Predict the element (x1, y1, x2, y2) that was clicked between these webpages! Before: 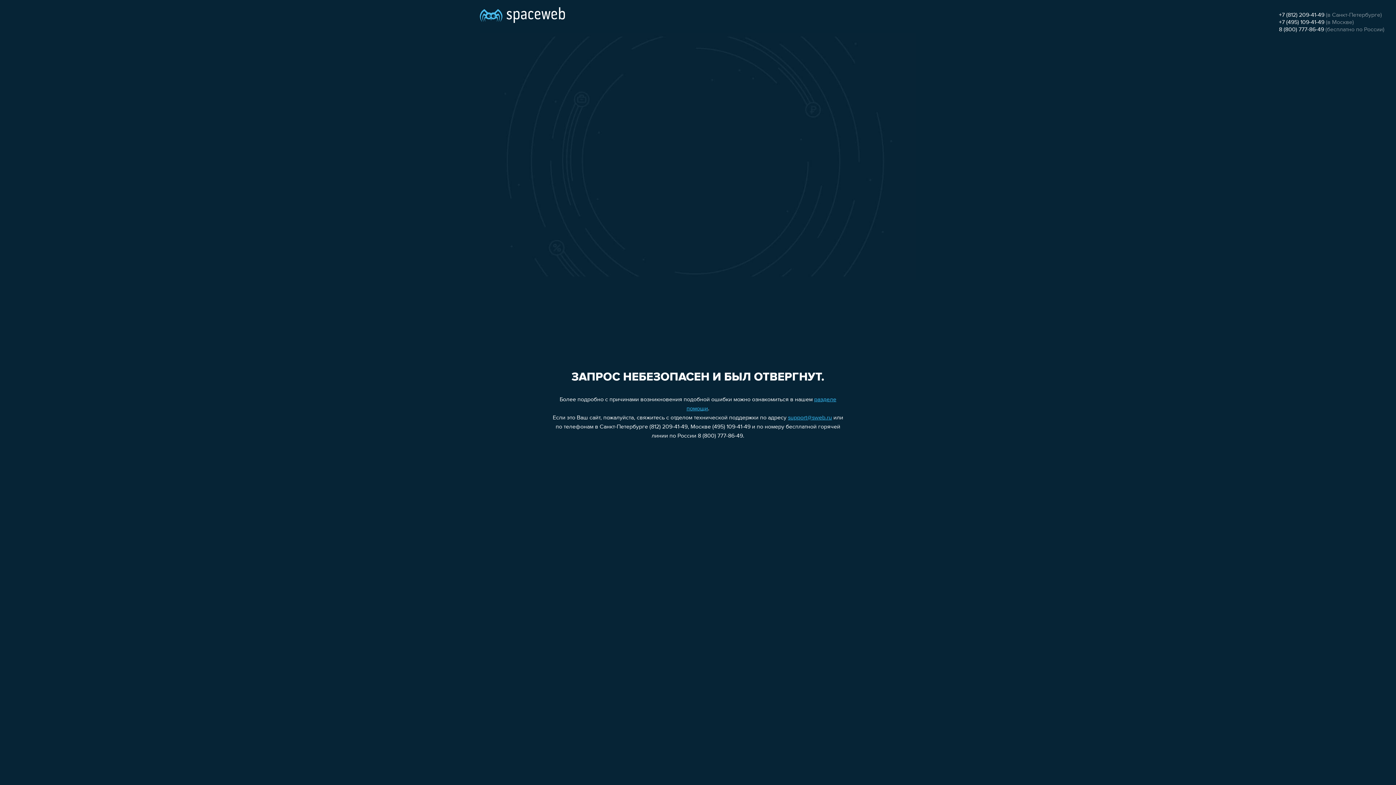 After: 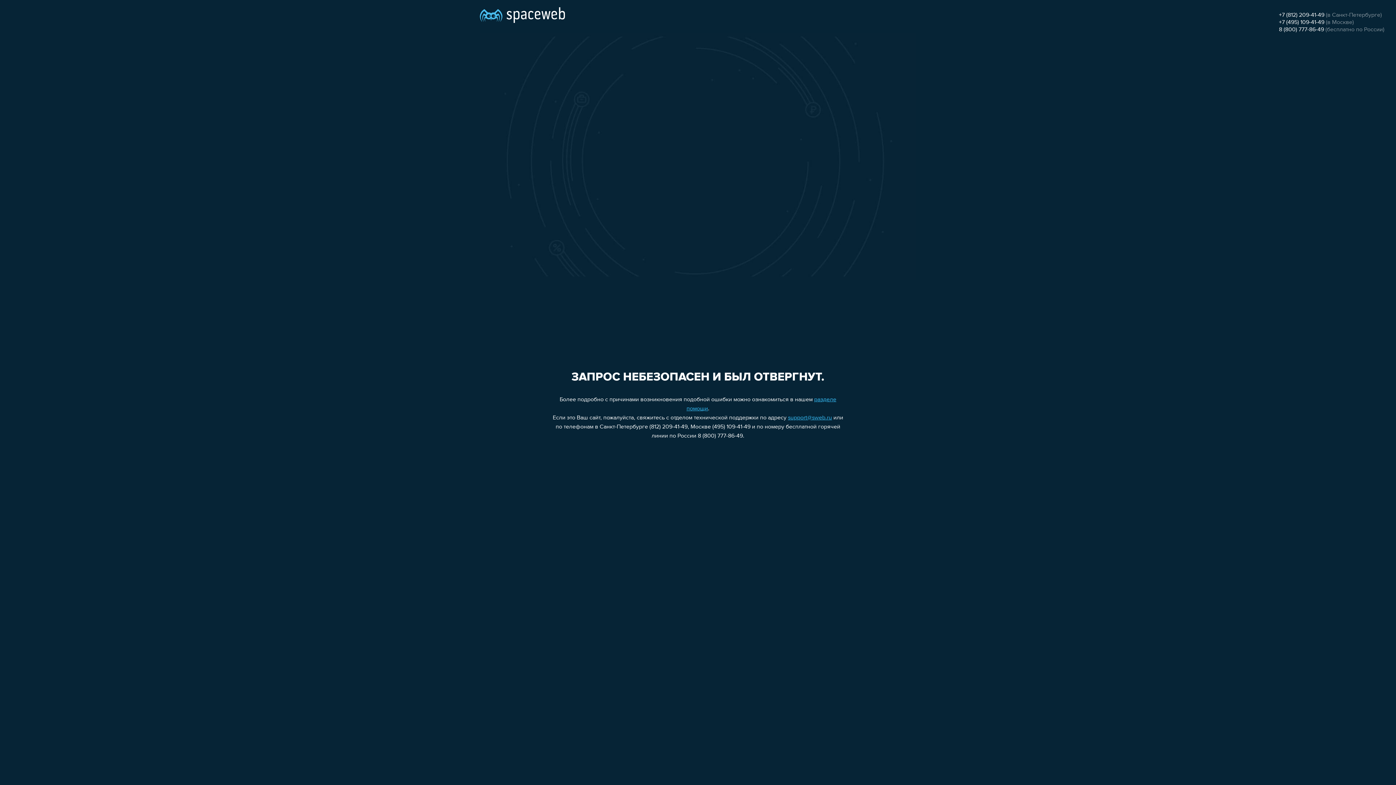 Action: bbox: (788, 415, 832, 421) label: support@sweb.ru